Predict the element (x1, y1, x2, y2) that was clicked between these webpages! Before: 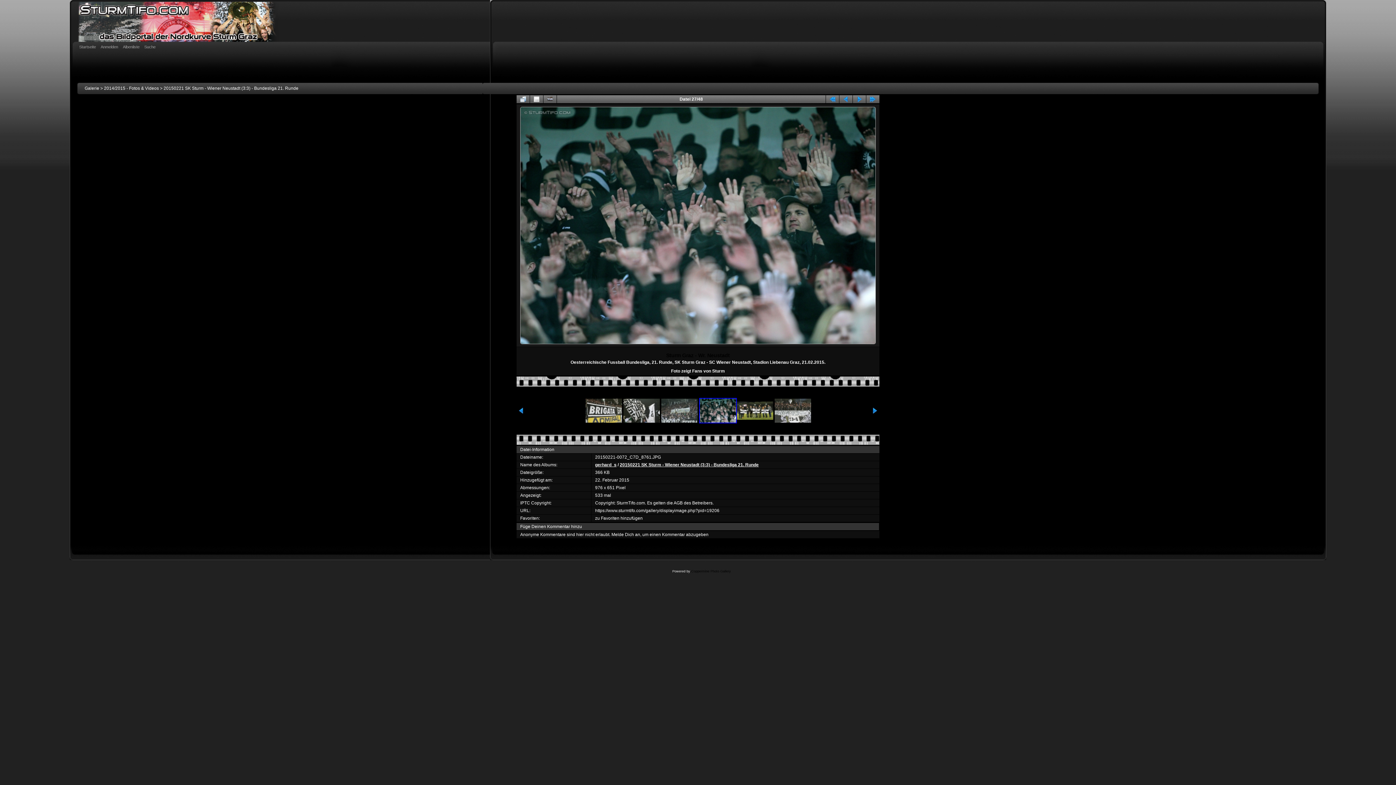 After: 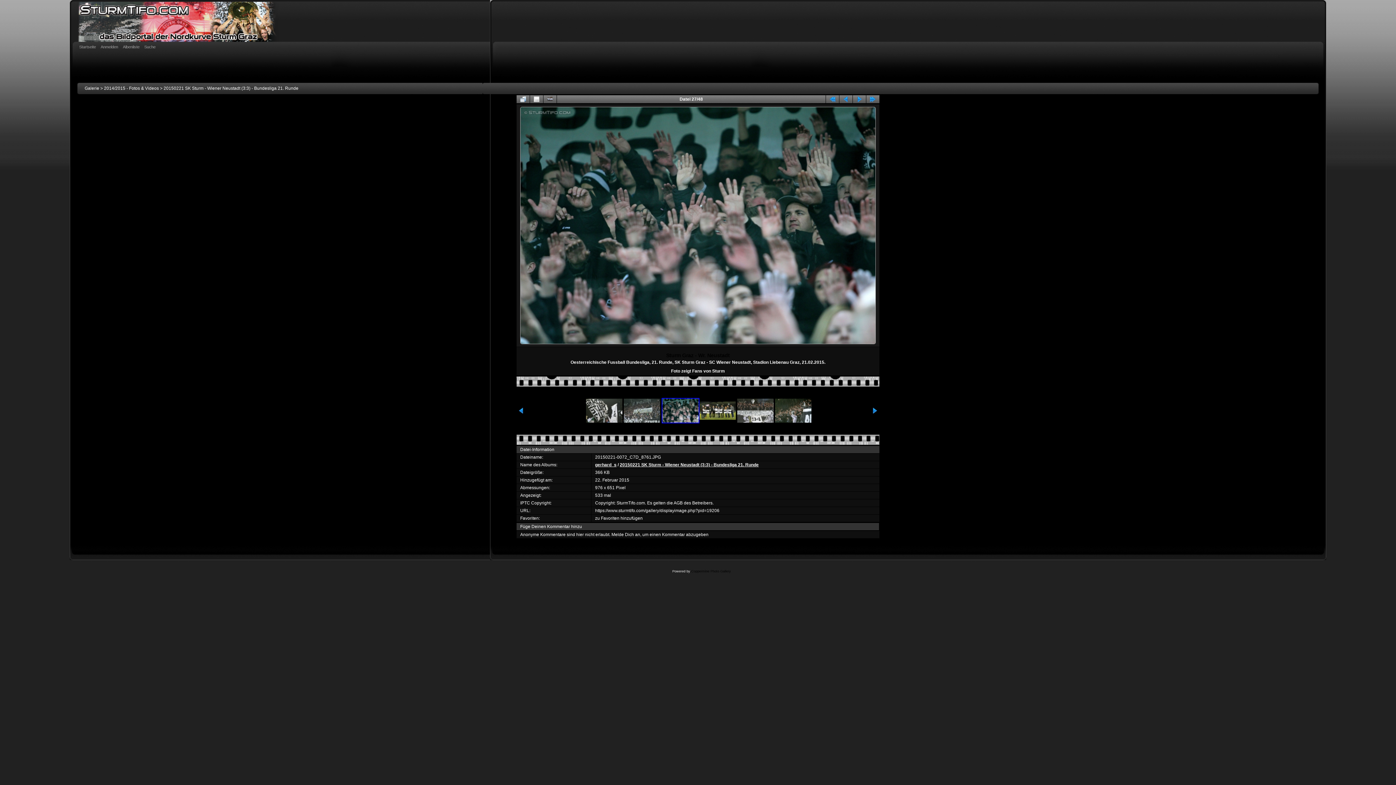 Action: bbox: (872, 409, 877, 414)